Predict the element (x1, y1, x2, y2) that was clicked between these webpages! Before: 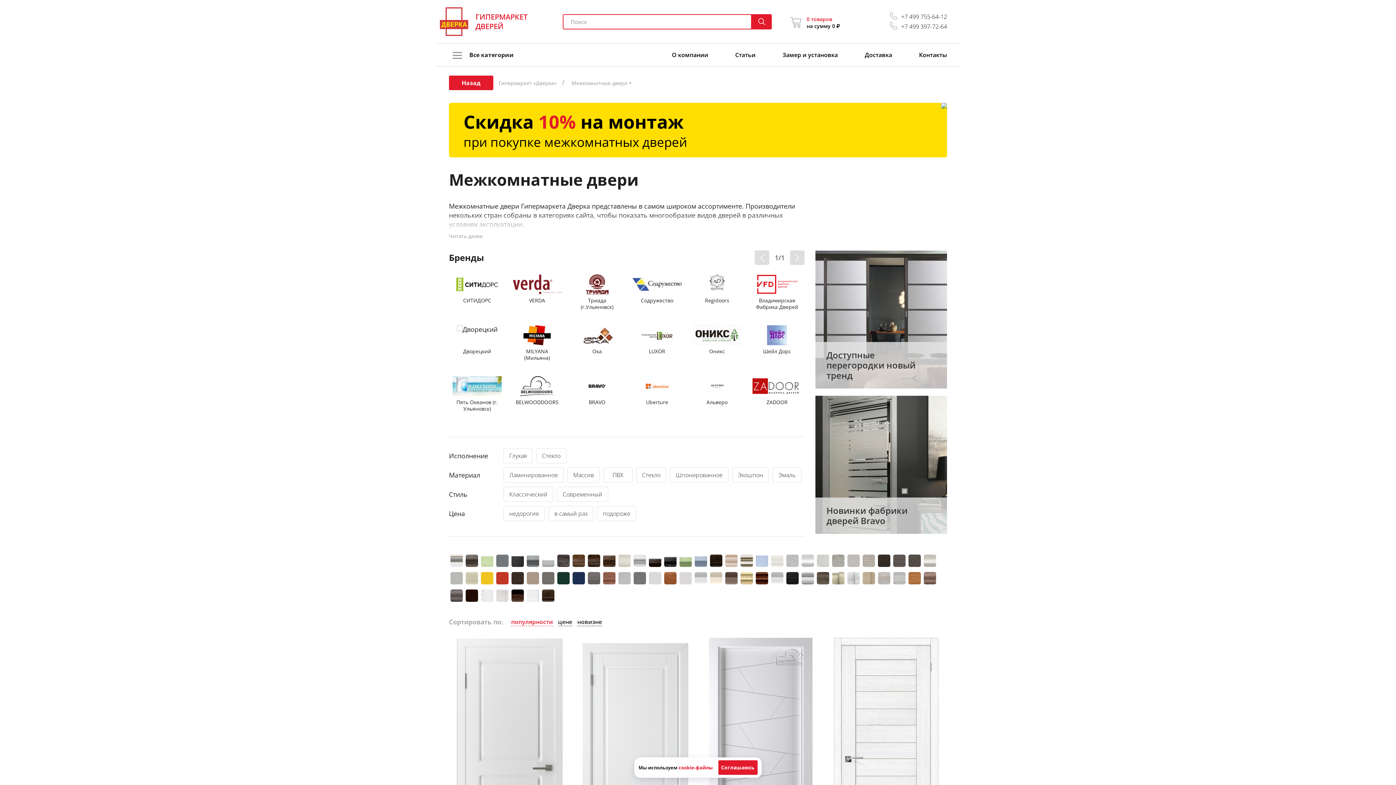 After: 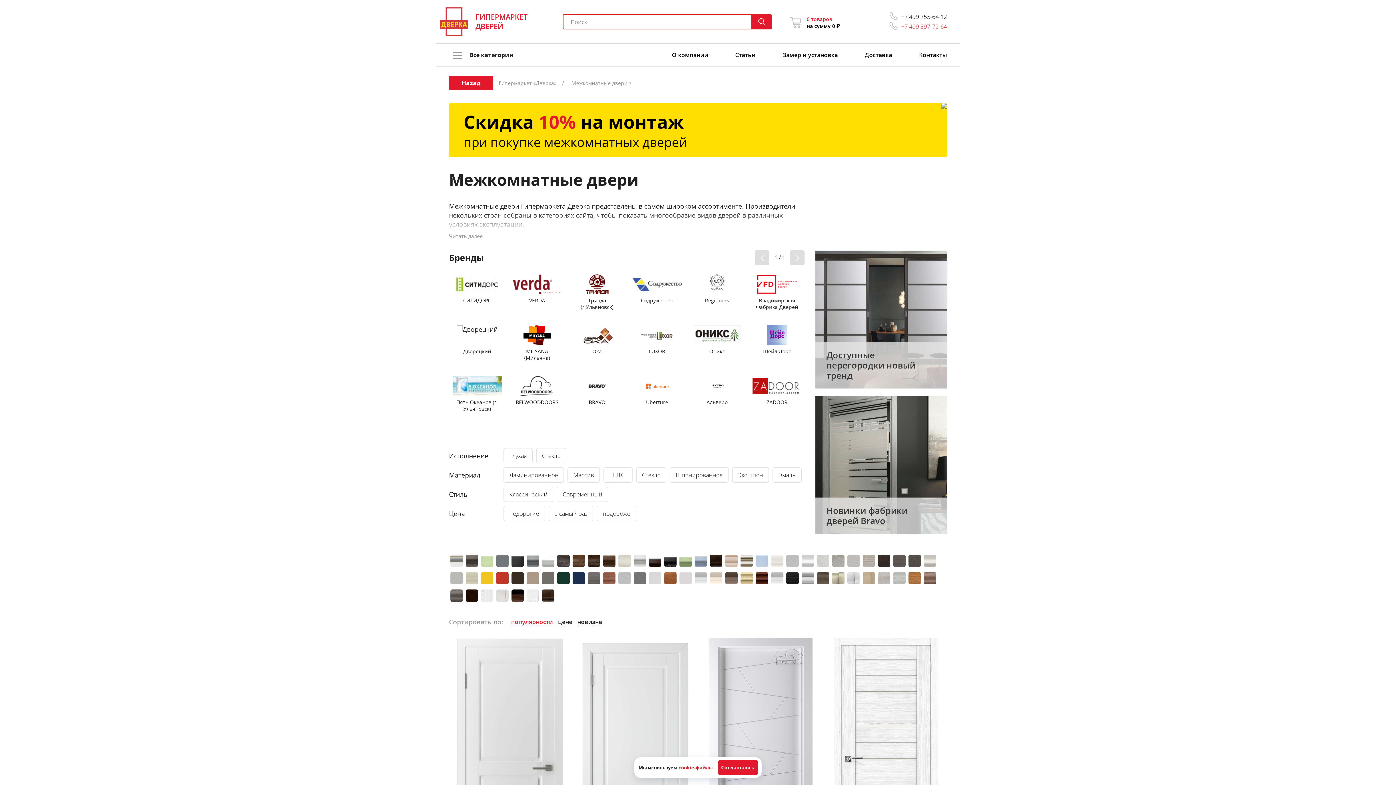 Action: bbox: (889, 21, 947, 31) label: +7 499 397-72-64